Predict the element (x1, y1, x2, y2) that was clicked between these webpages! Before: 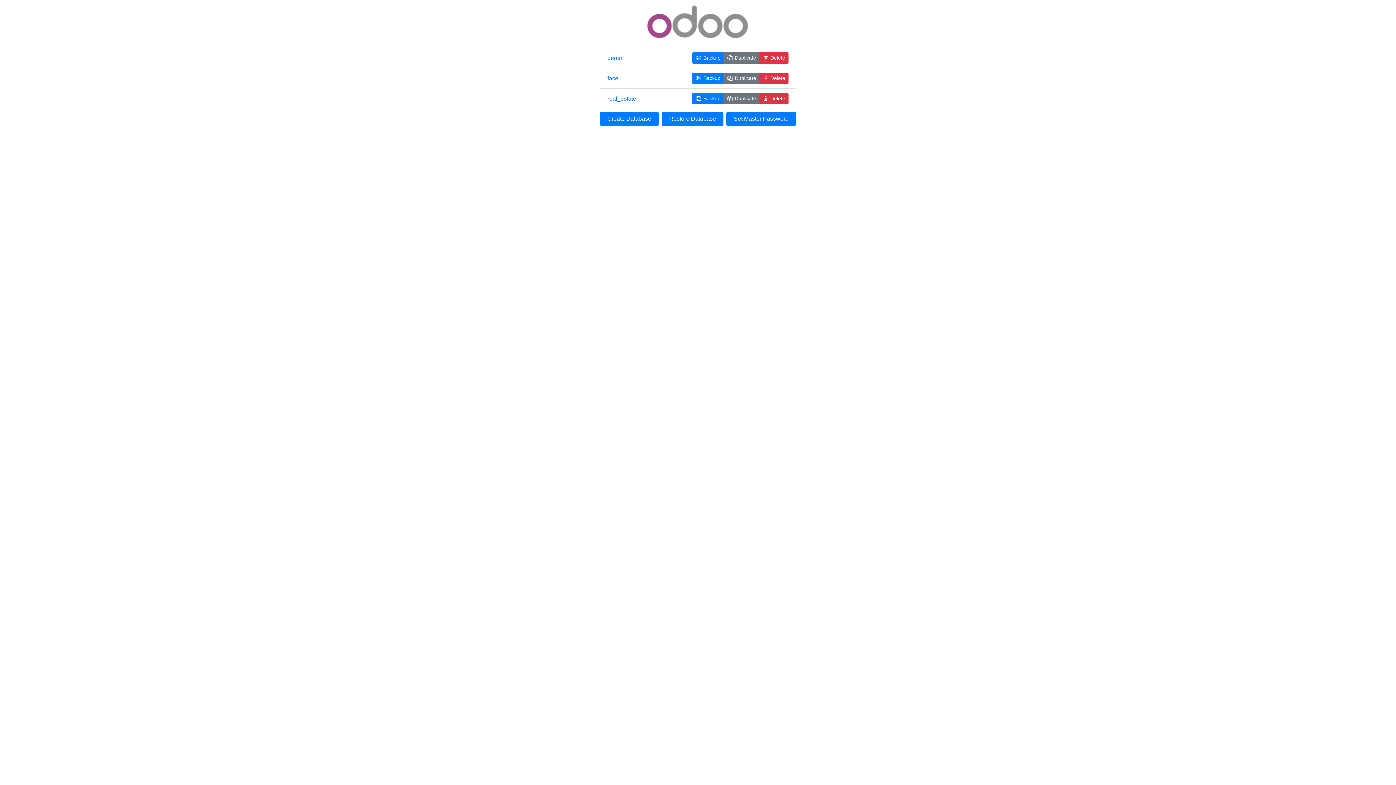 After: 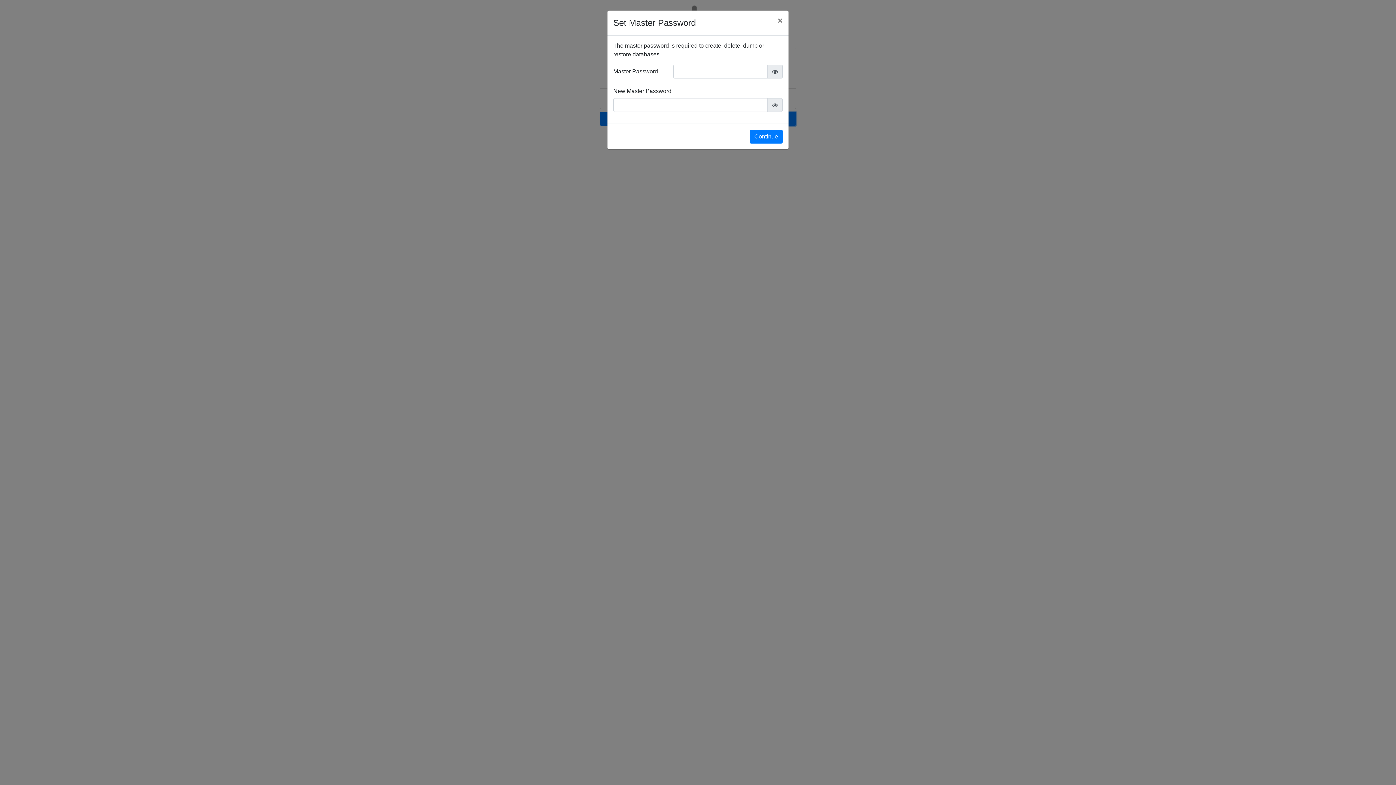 Action: bbox: (726, 112, 796, 125) label: Set Master Password